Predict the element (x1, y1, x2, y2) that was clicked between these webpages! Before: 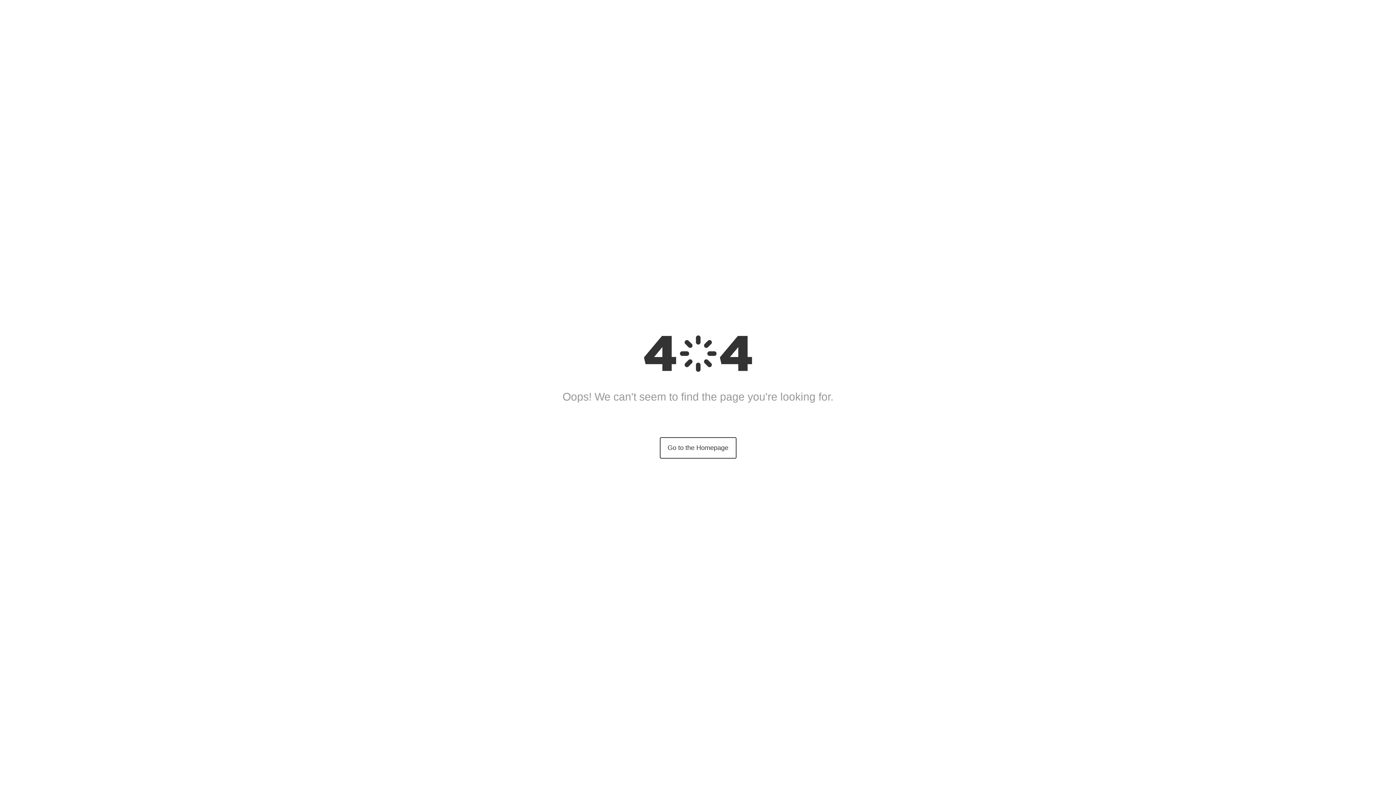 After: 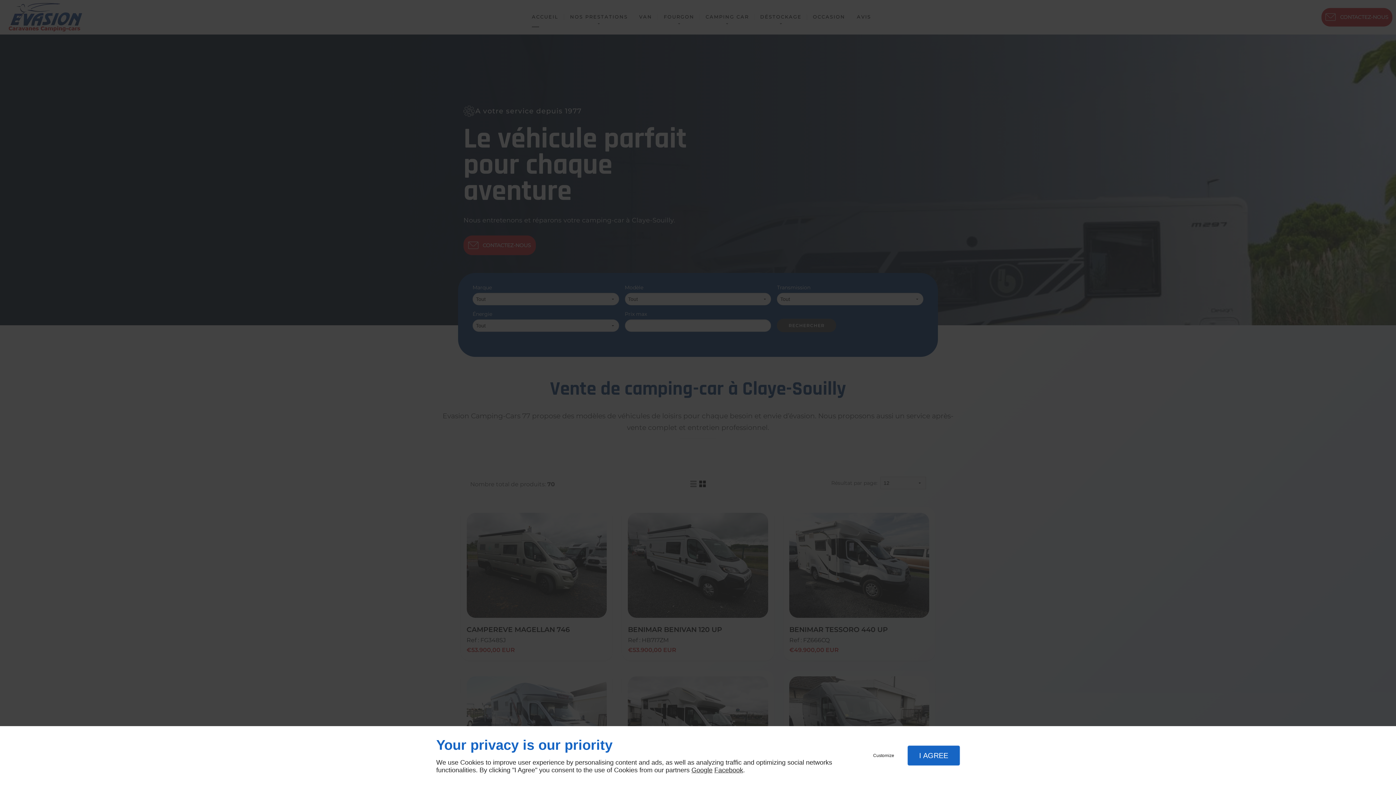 Action: label: Go to the Homepage bbox: (659, 437, 736, 458)